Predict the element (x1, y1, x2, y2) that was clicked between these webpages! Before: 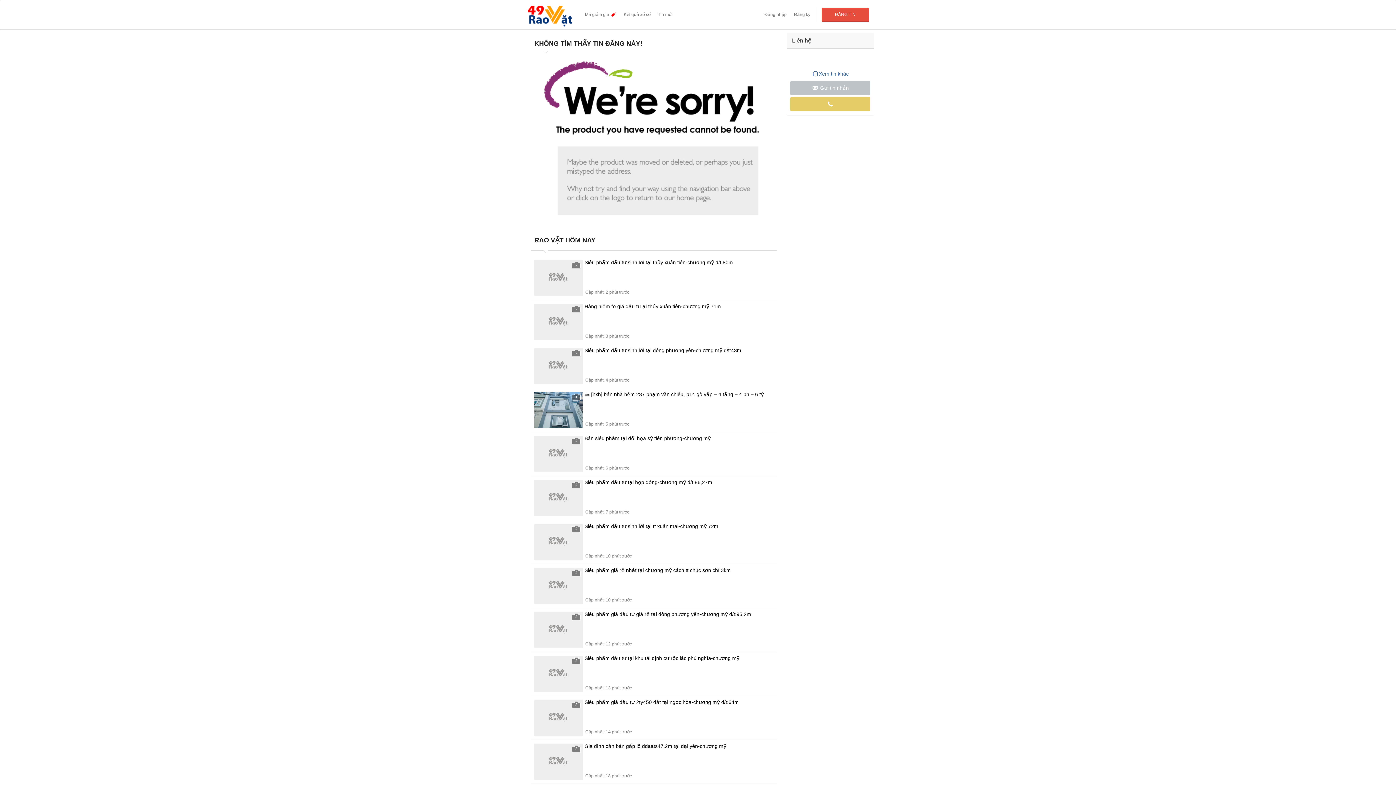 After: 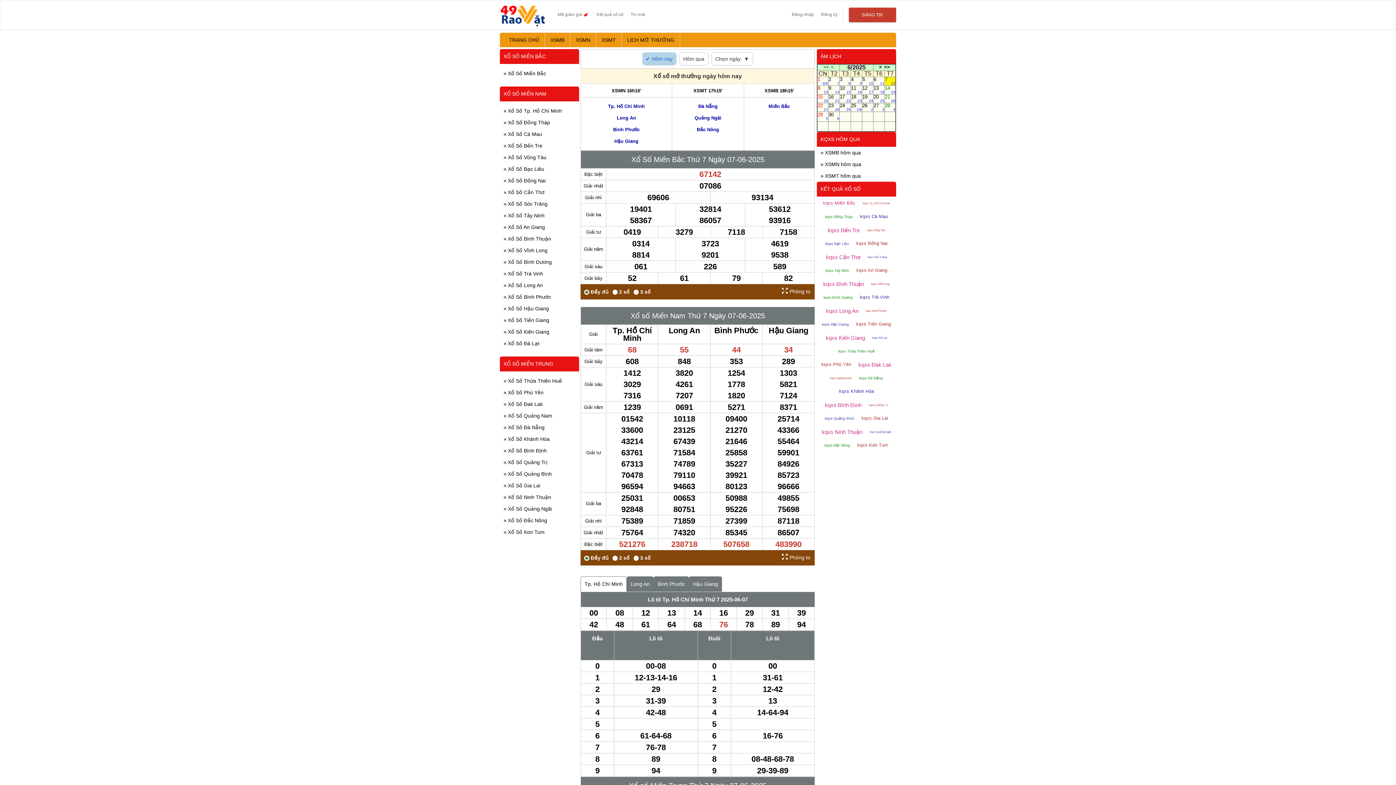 Action: label: Kết quả xổ số bbox: (620, 7, 654, 22)